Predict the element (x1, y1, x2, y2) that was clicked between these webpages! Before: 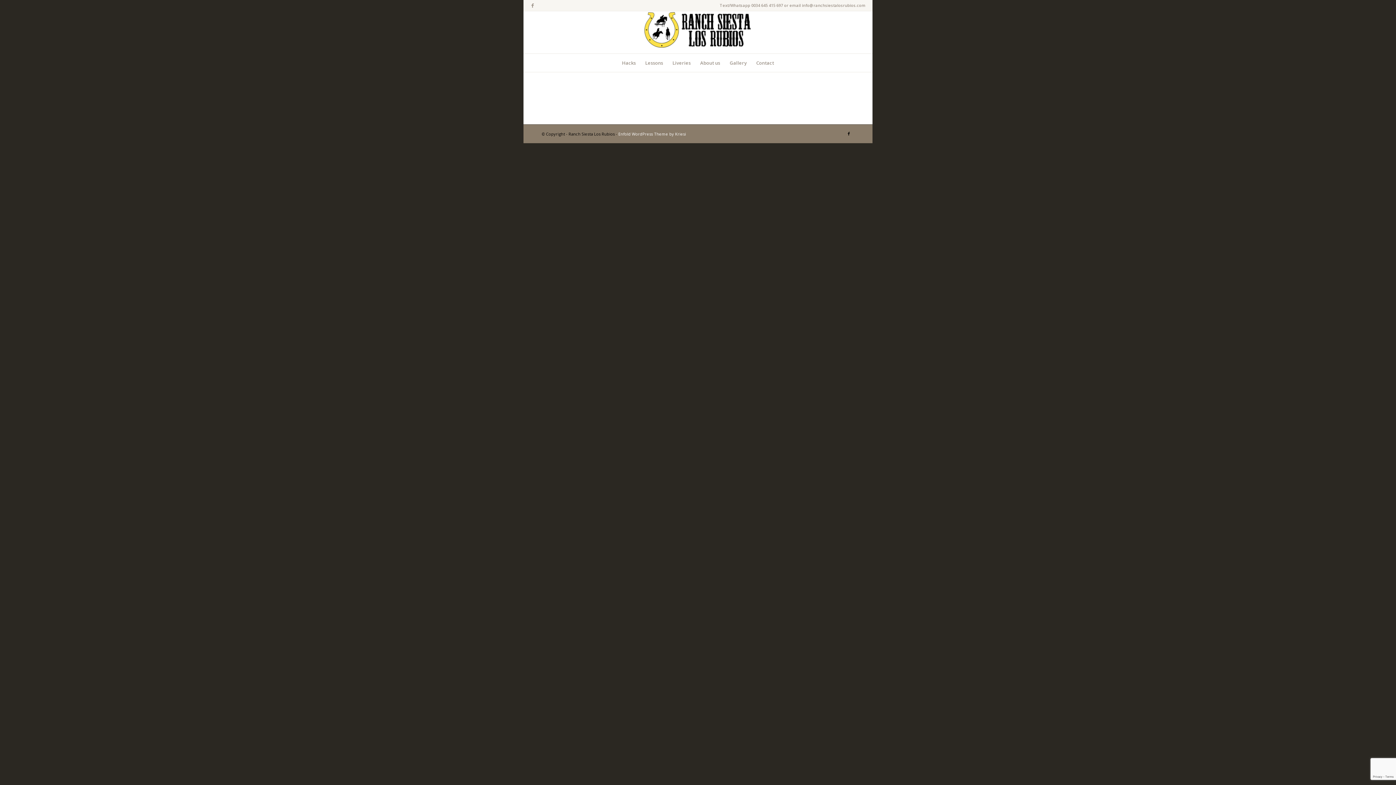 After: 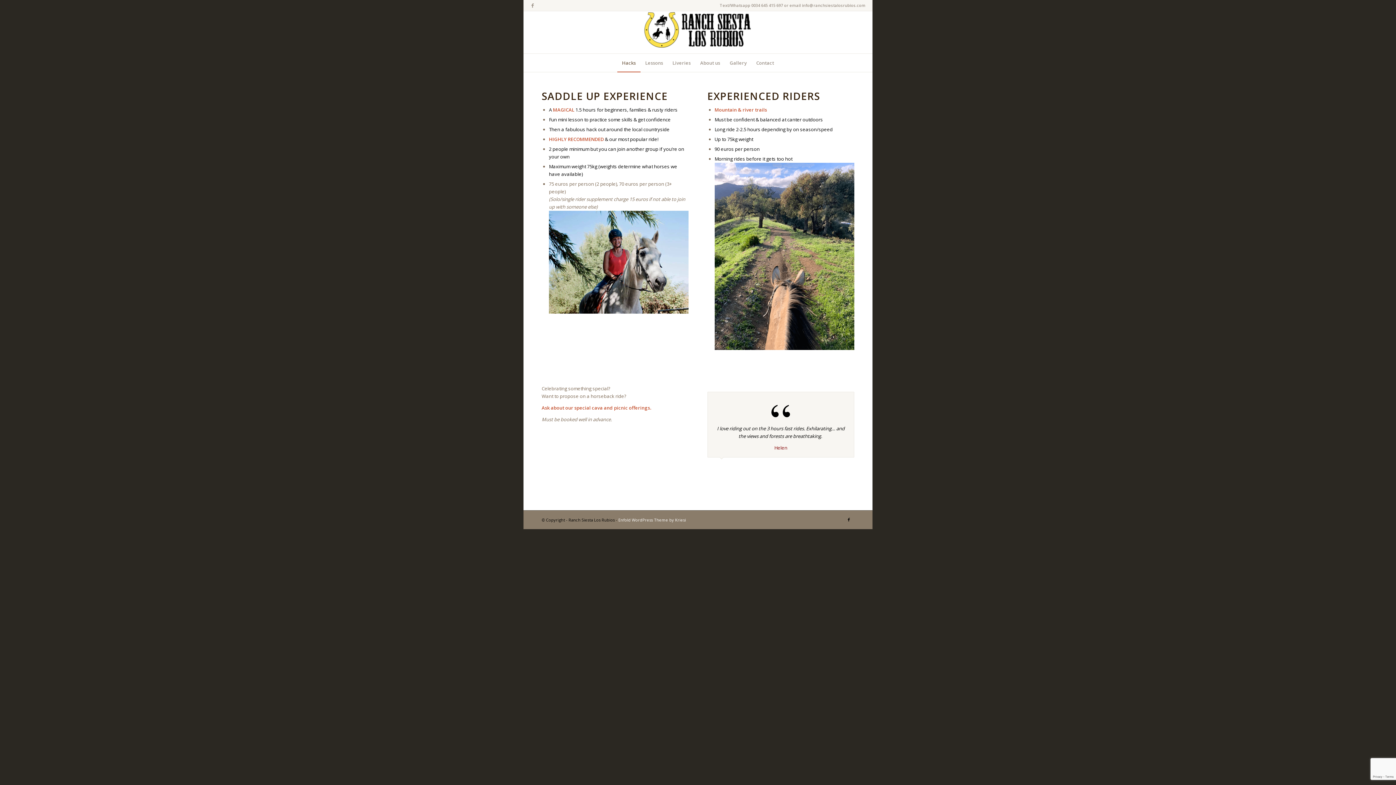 Action: label: Hacks bbox: (617, 53, 640, 72)